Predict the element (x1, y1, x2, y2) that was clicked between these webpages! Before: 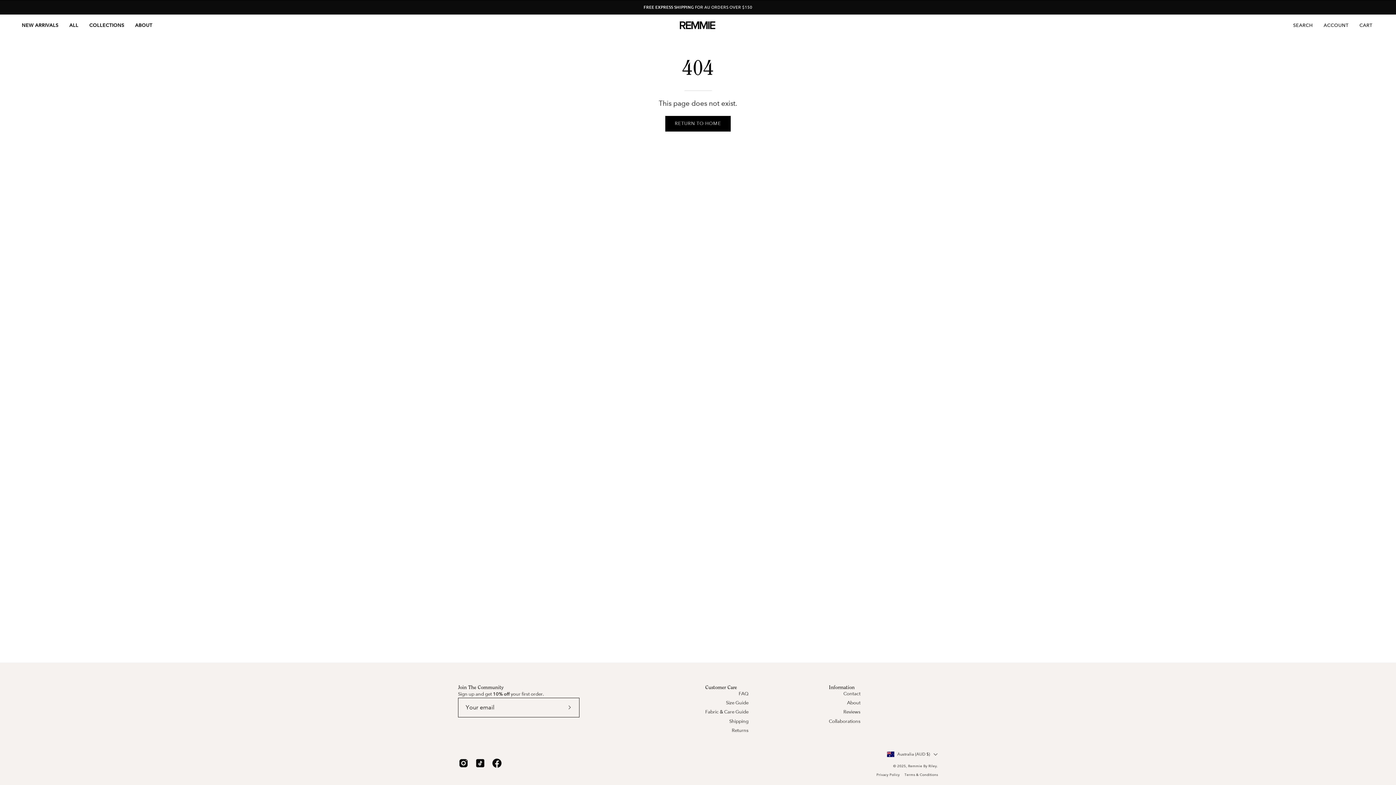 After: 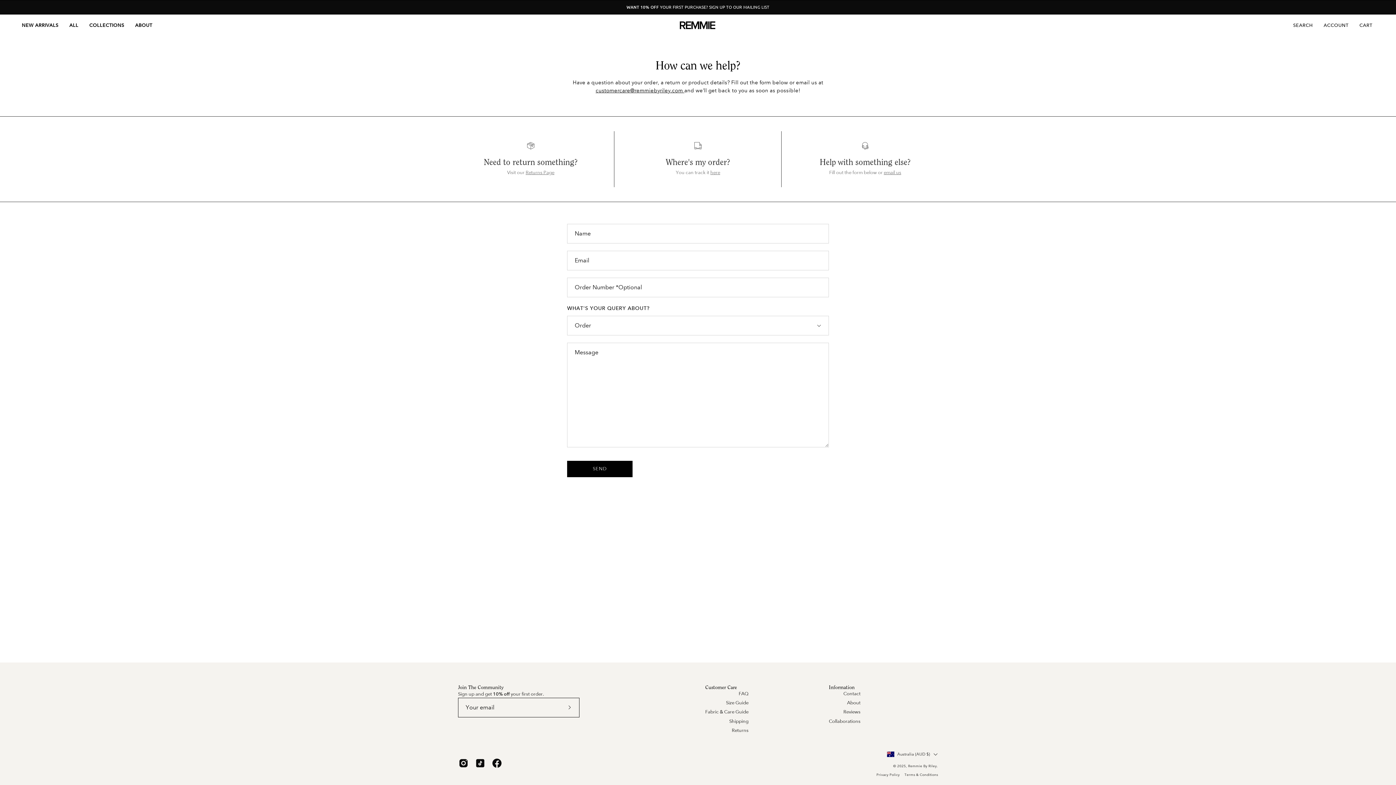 Action: label: Contact bbox: (843, 691, 860, 696)